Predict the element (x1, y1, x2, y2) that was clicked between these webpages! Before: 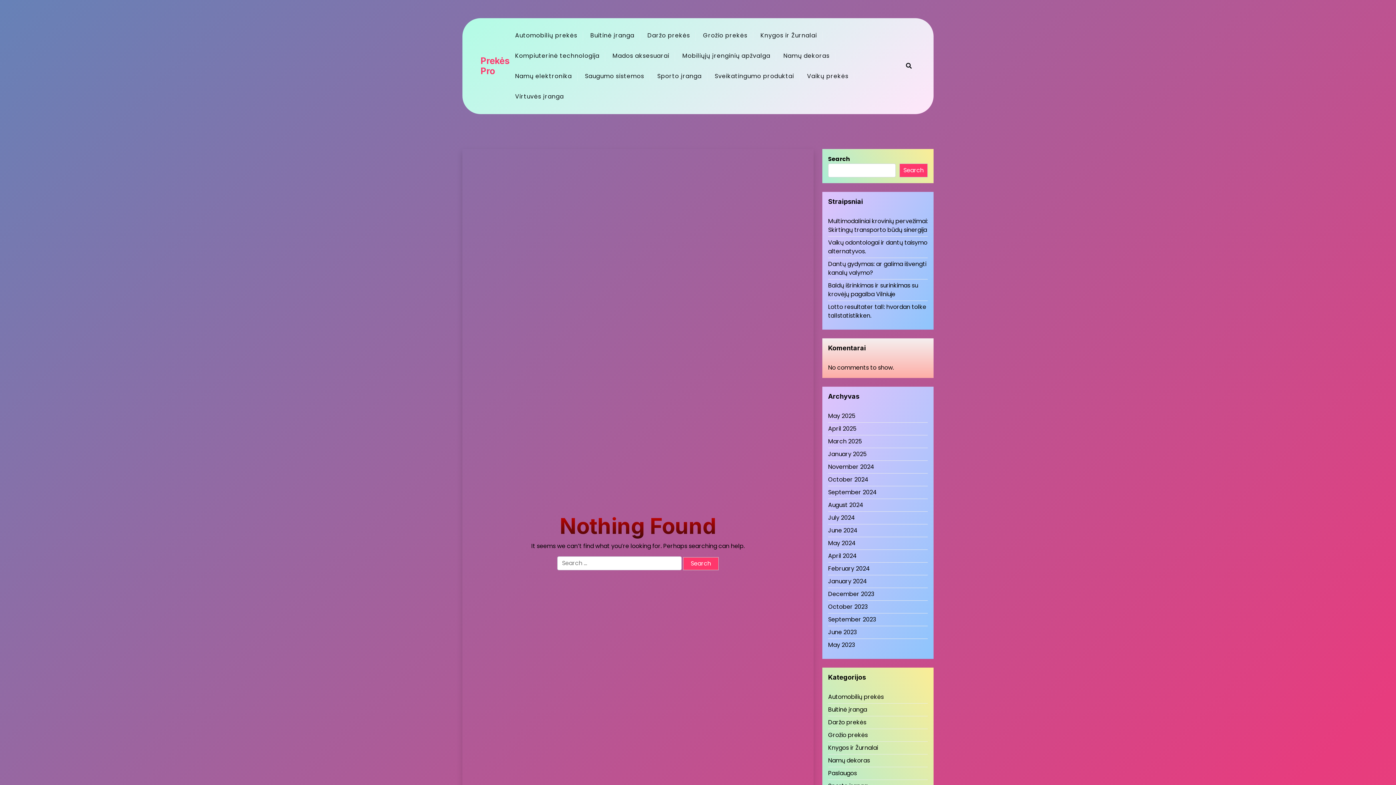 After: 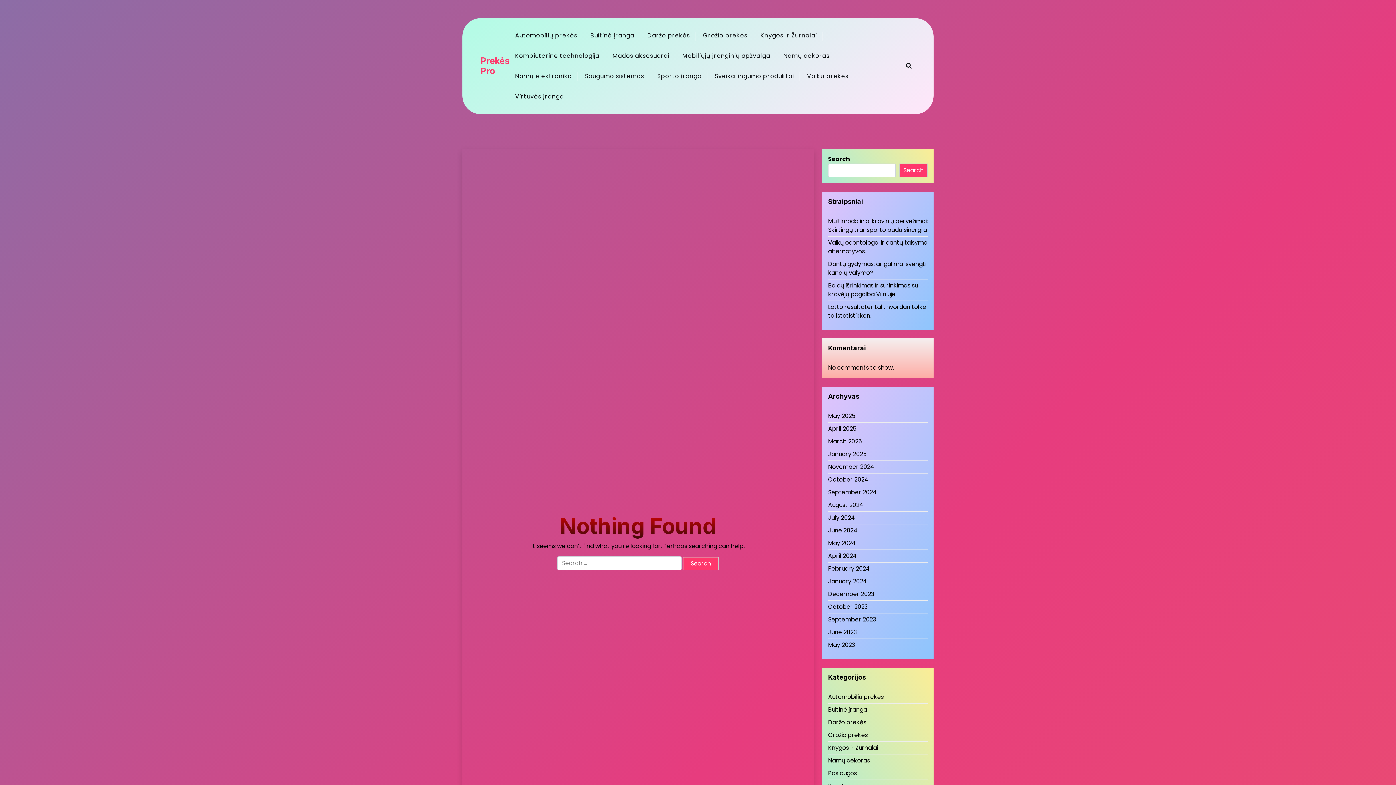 Action: label: Mobiliųjų įrenginių apžvalga bbox: (676, 45, 776, 66)